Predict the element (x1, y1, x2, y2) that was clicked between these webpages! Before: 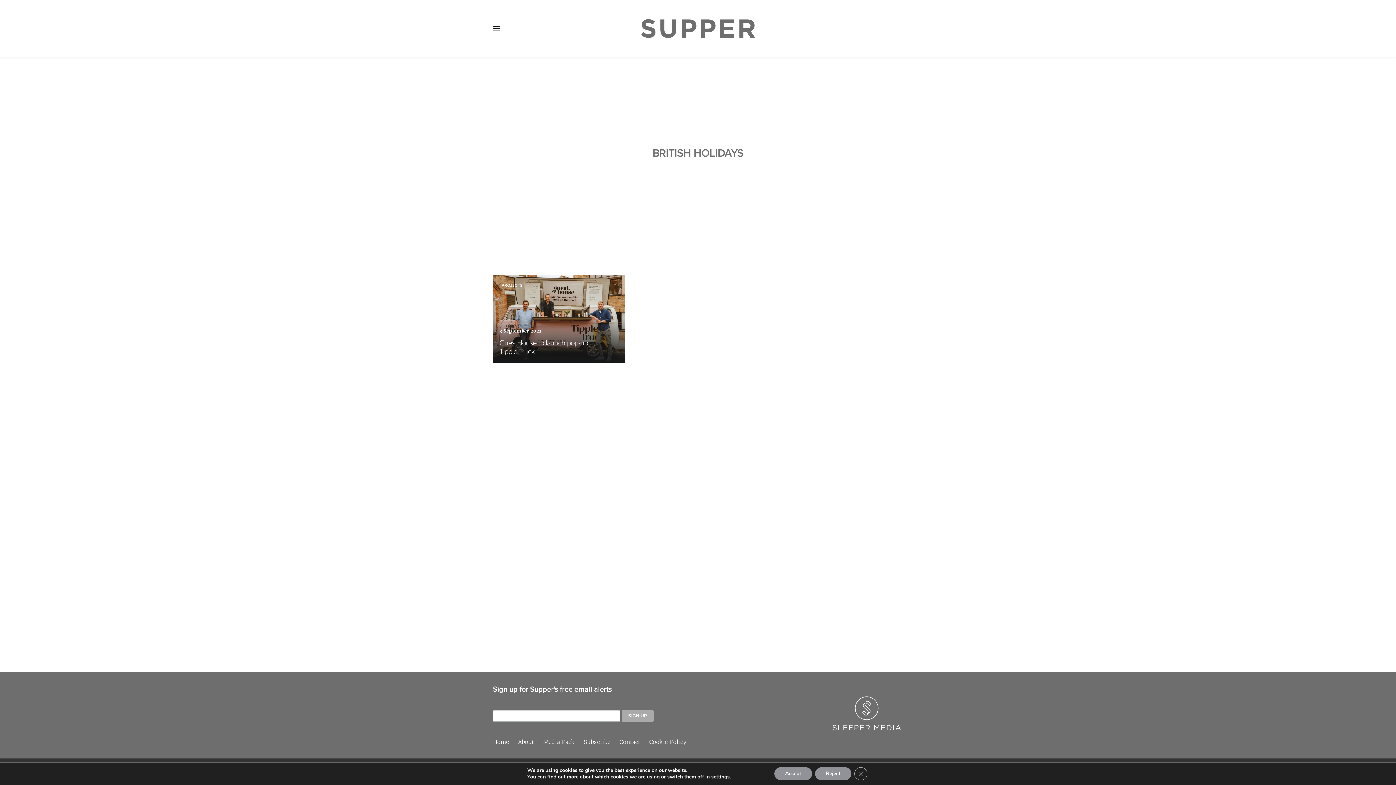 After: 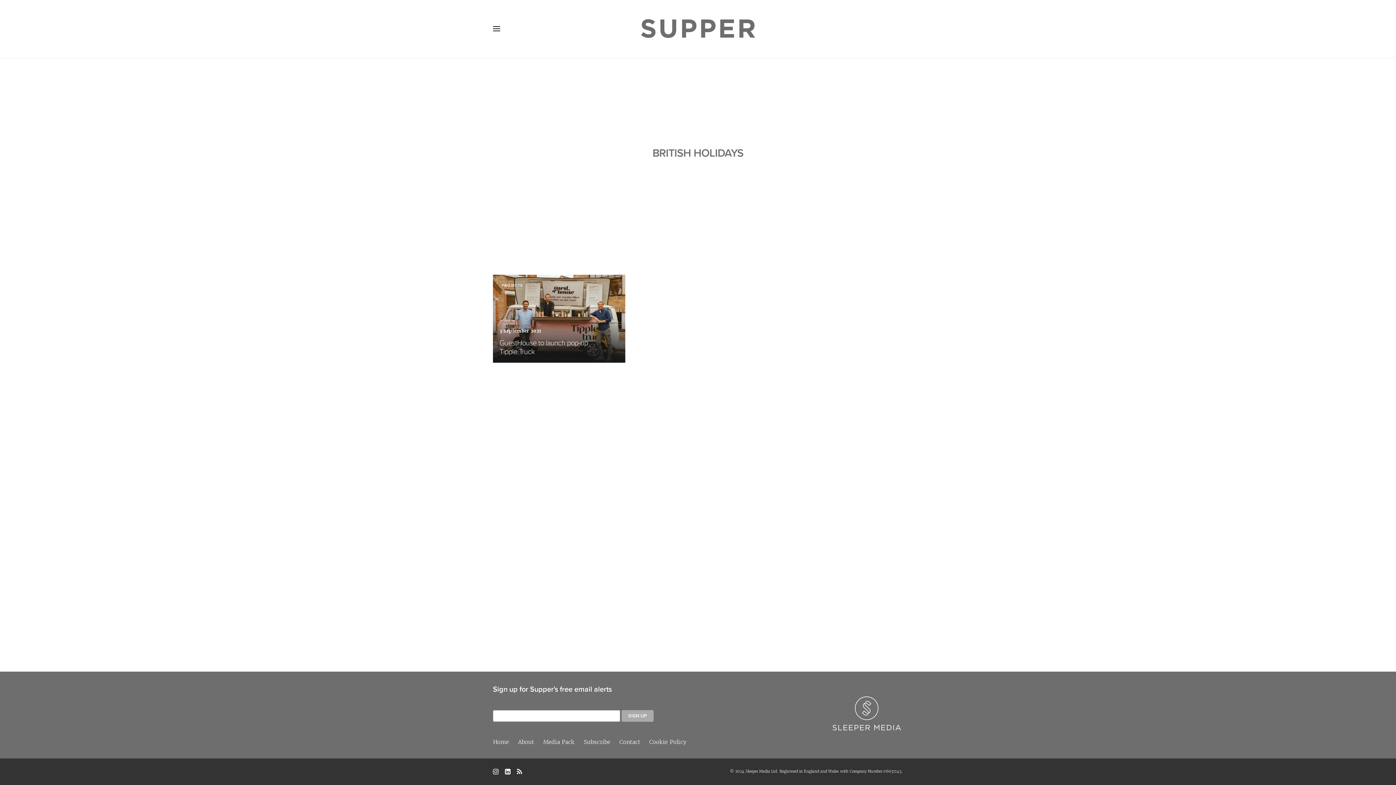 Action: bbox: (815, 767, 851, 780) label: Reject